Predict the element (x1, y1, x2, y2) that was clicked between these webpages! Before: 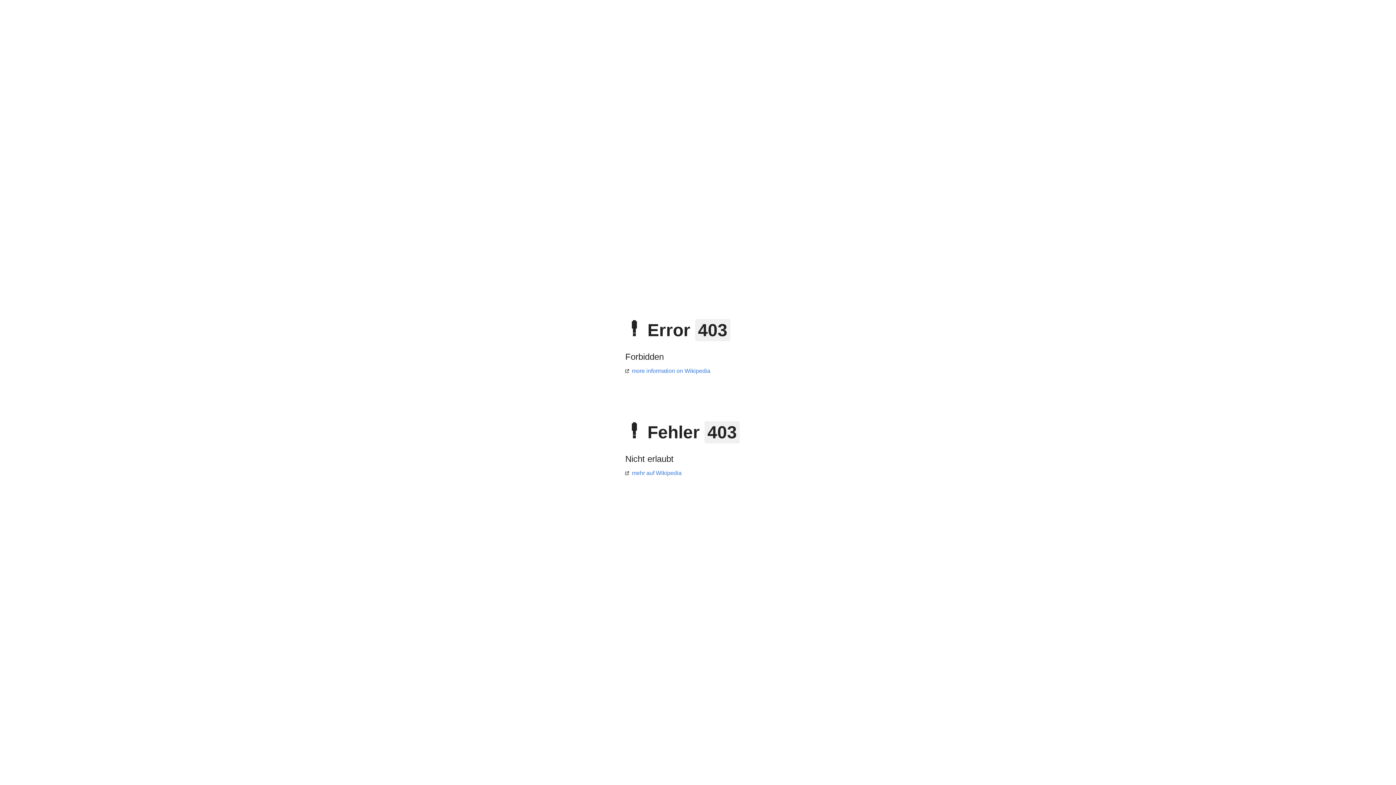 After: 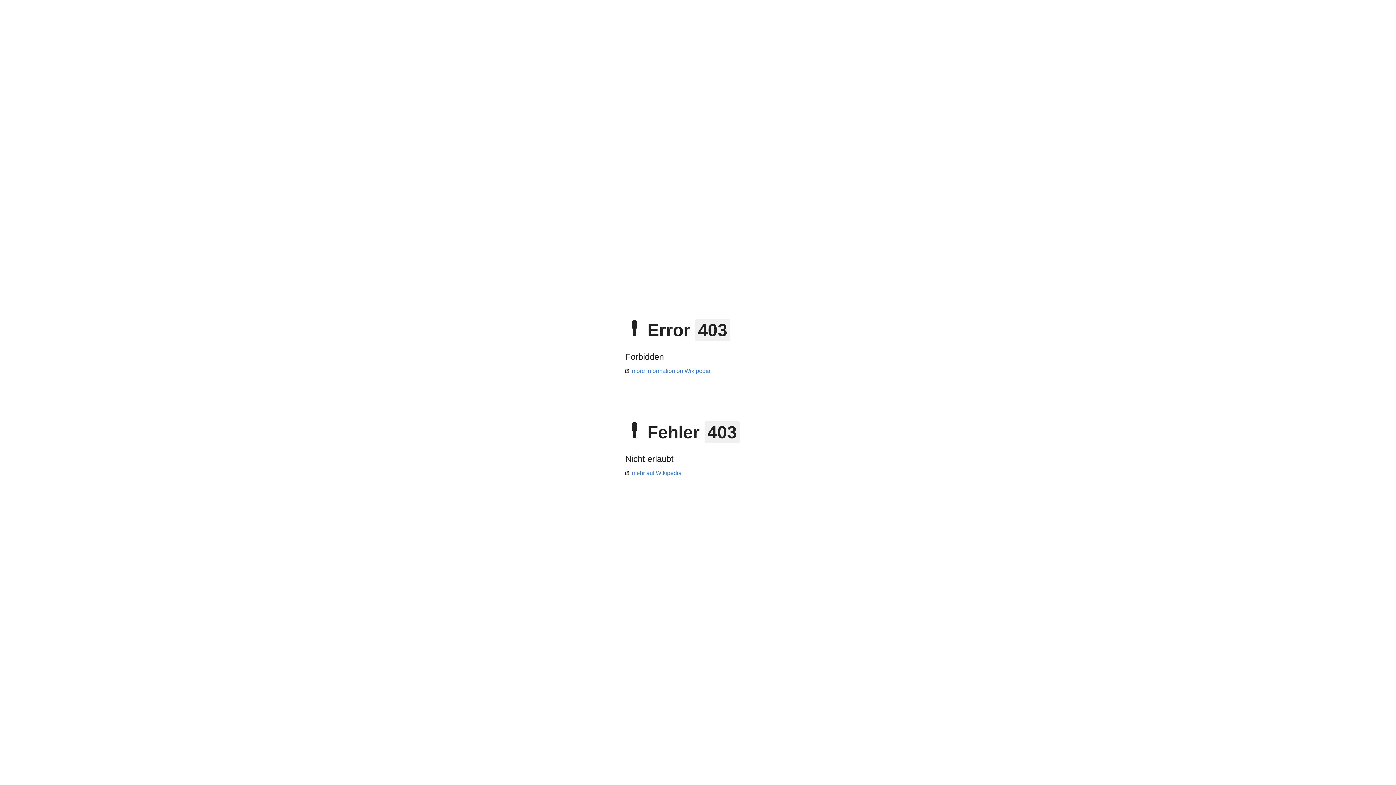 Action: bbox: (625, 368, 710, 374) label: more information on Wikipedia